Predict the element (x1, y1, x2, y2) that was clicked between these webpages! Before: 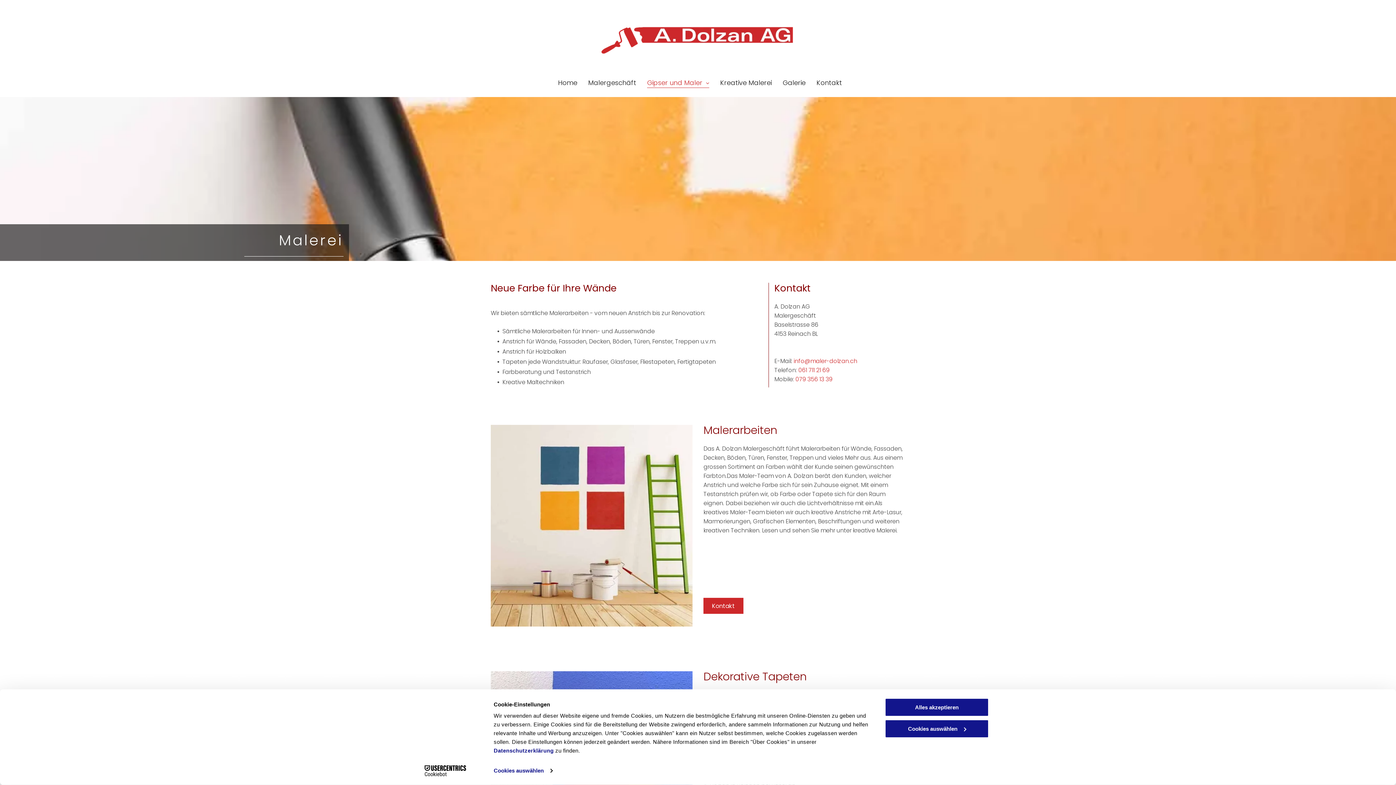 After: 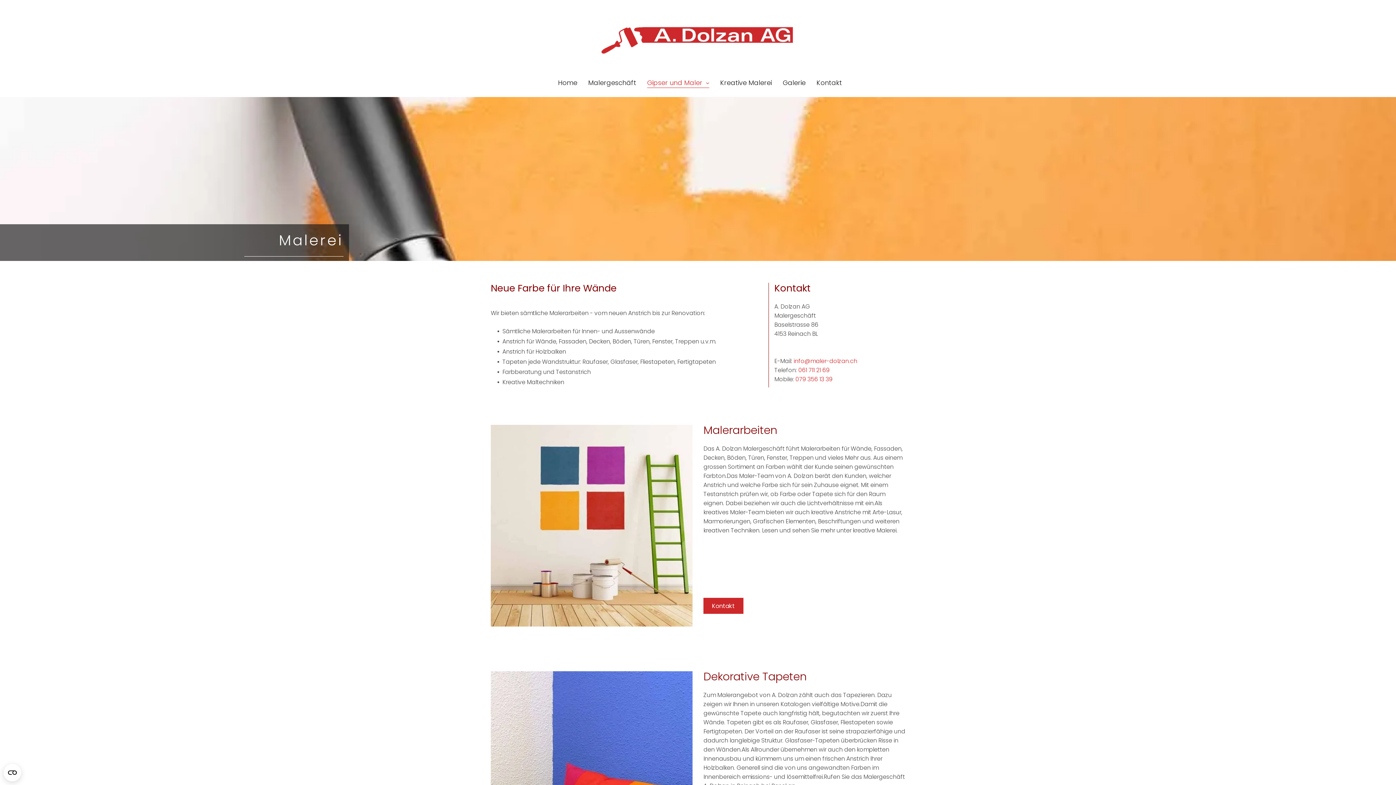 Action: label: Alles akzeptieren bbox: (885, 698, 989, 717)